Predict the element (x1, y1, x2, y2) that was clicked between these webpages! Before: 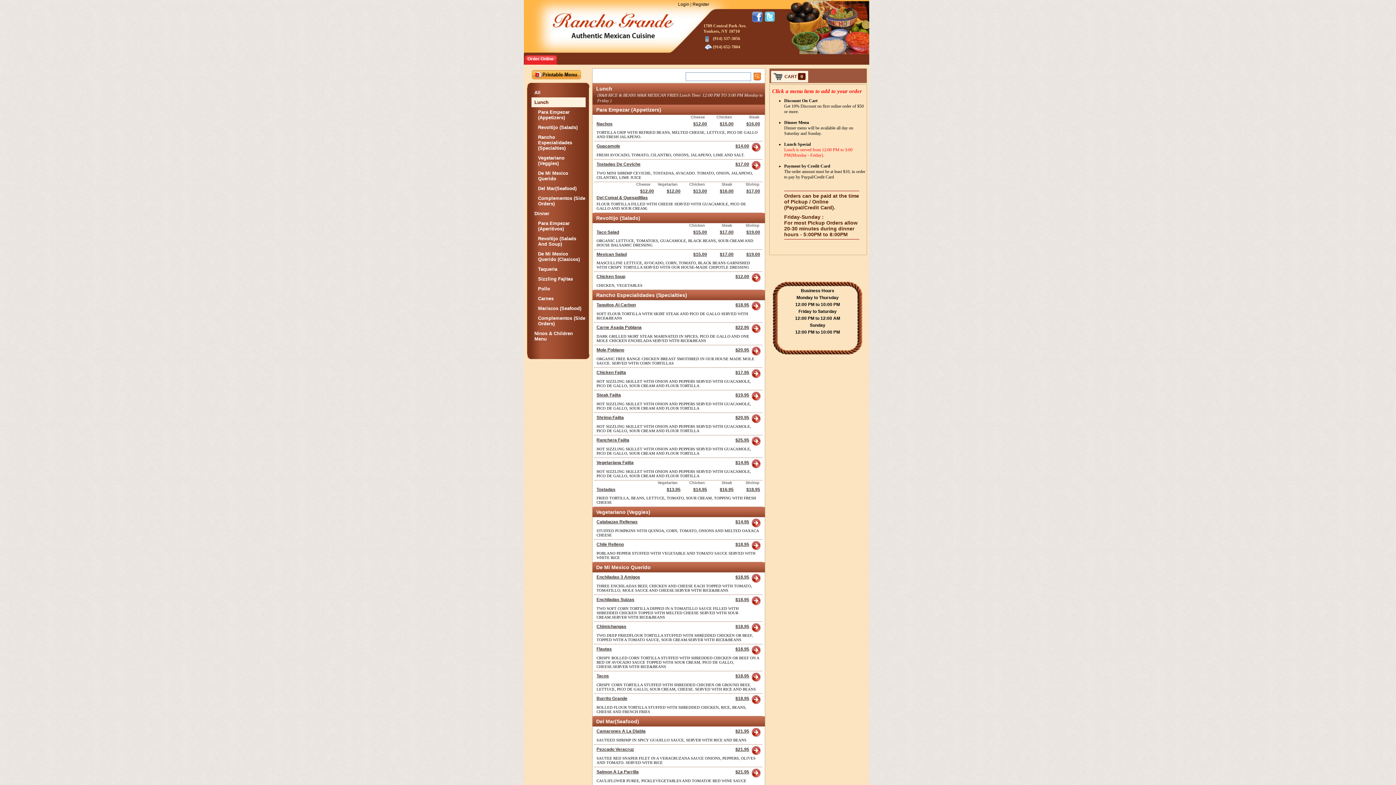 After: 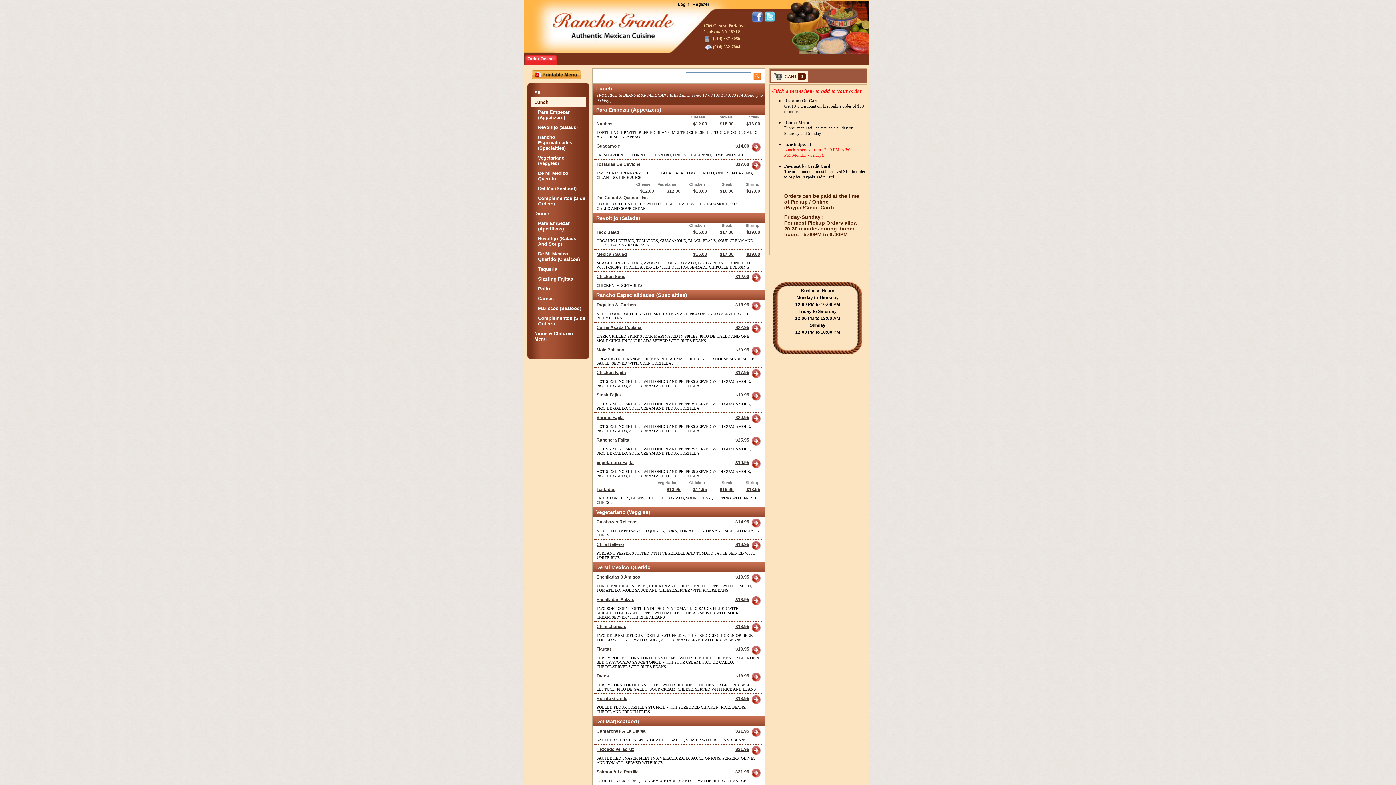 Action: bbox: (526, 70, 590, 82)